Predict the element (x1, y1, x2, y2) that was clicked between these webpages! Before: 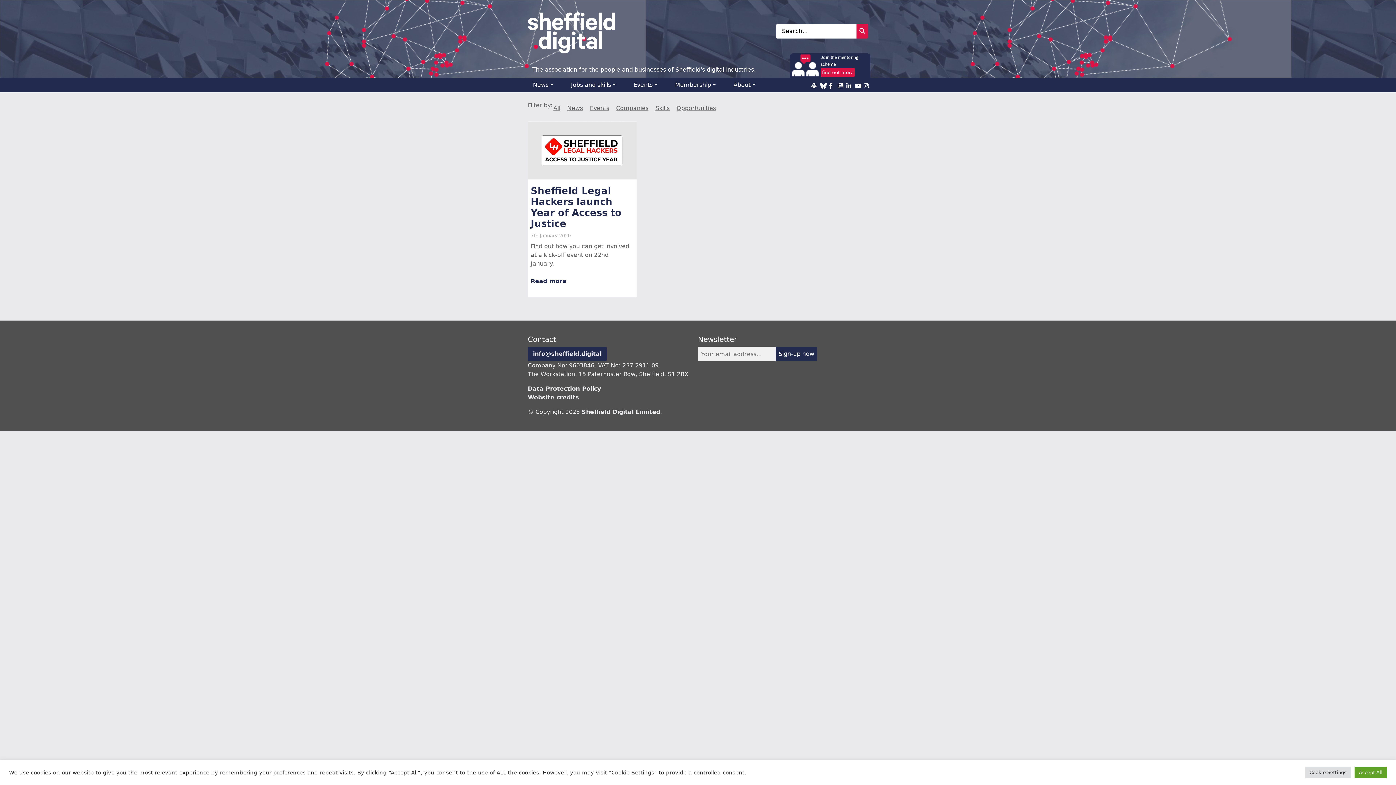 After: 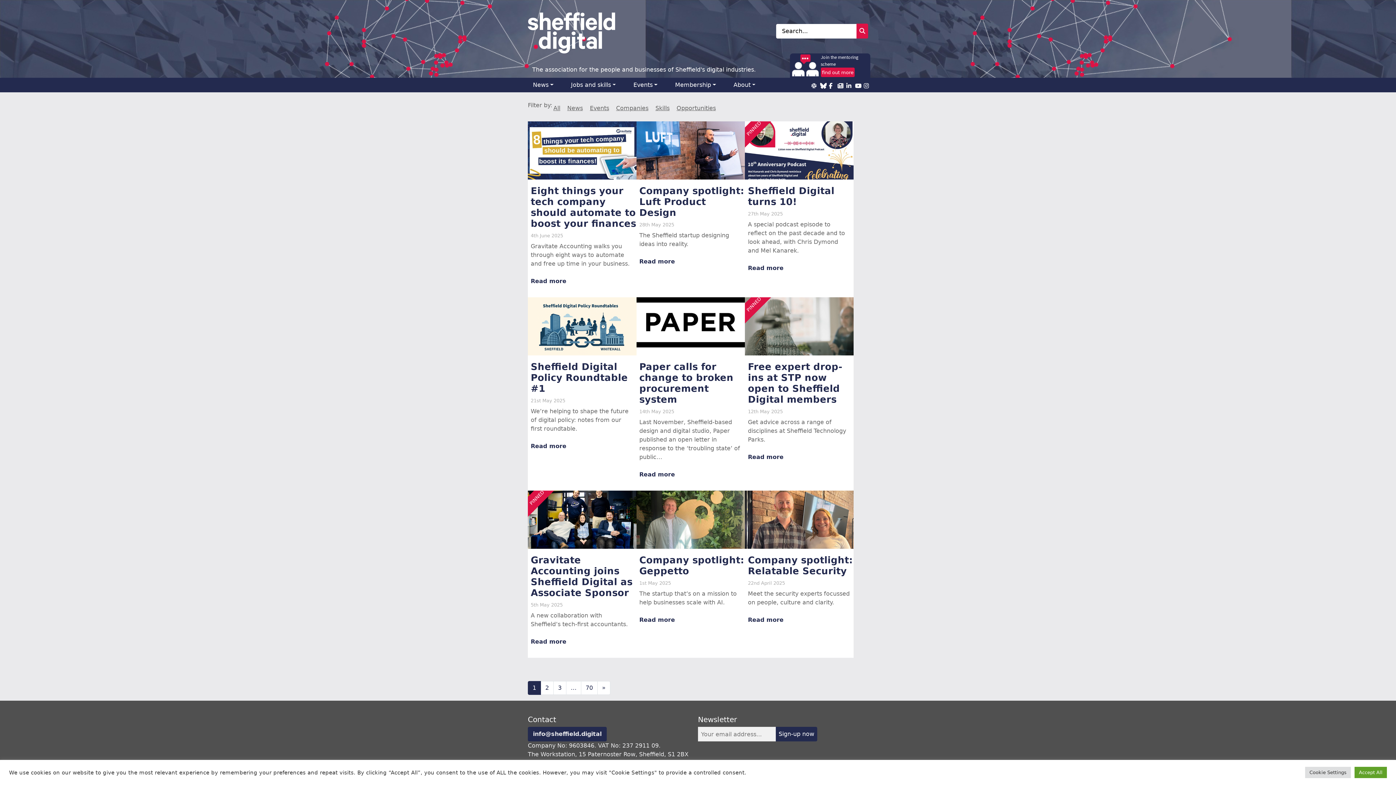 Action: label: All bbox: (552, 104, 566, 112)